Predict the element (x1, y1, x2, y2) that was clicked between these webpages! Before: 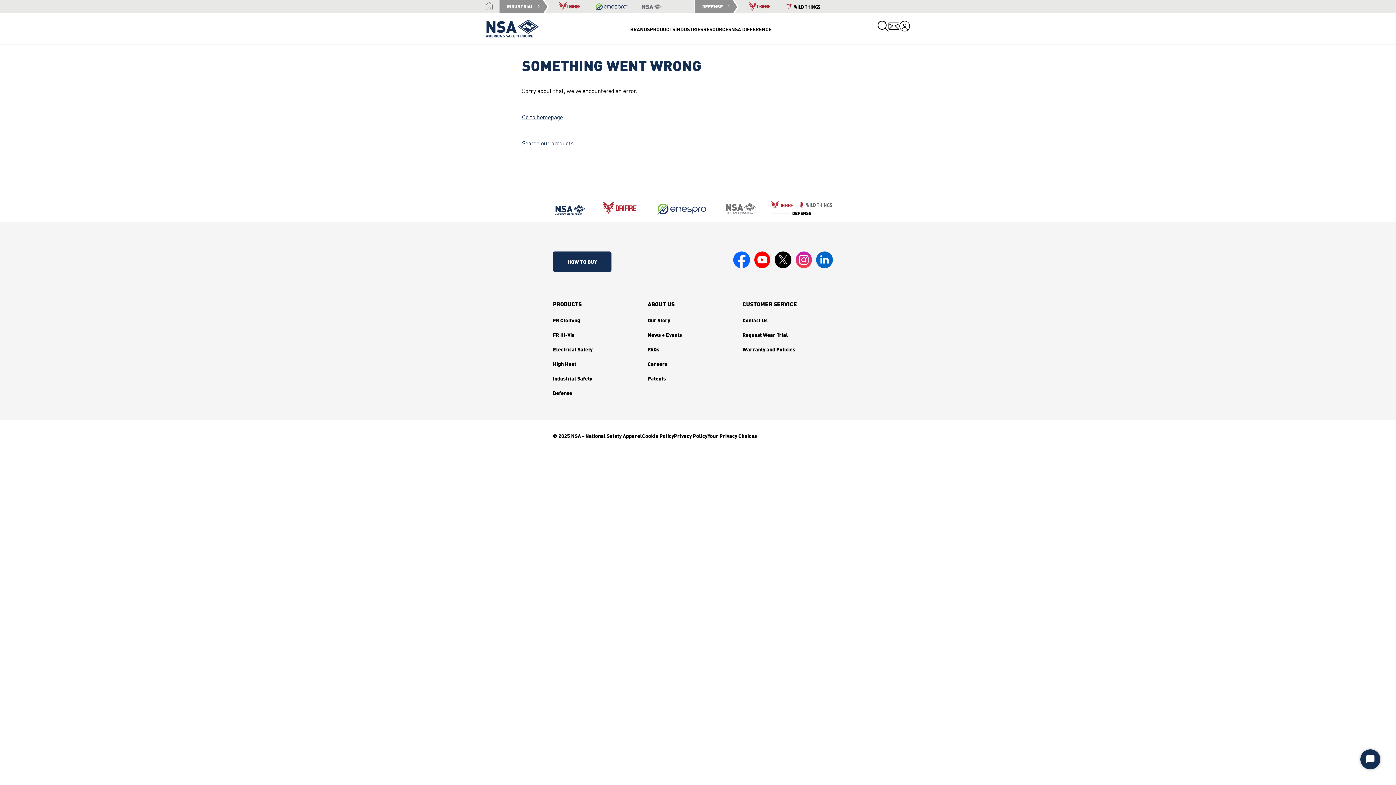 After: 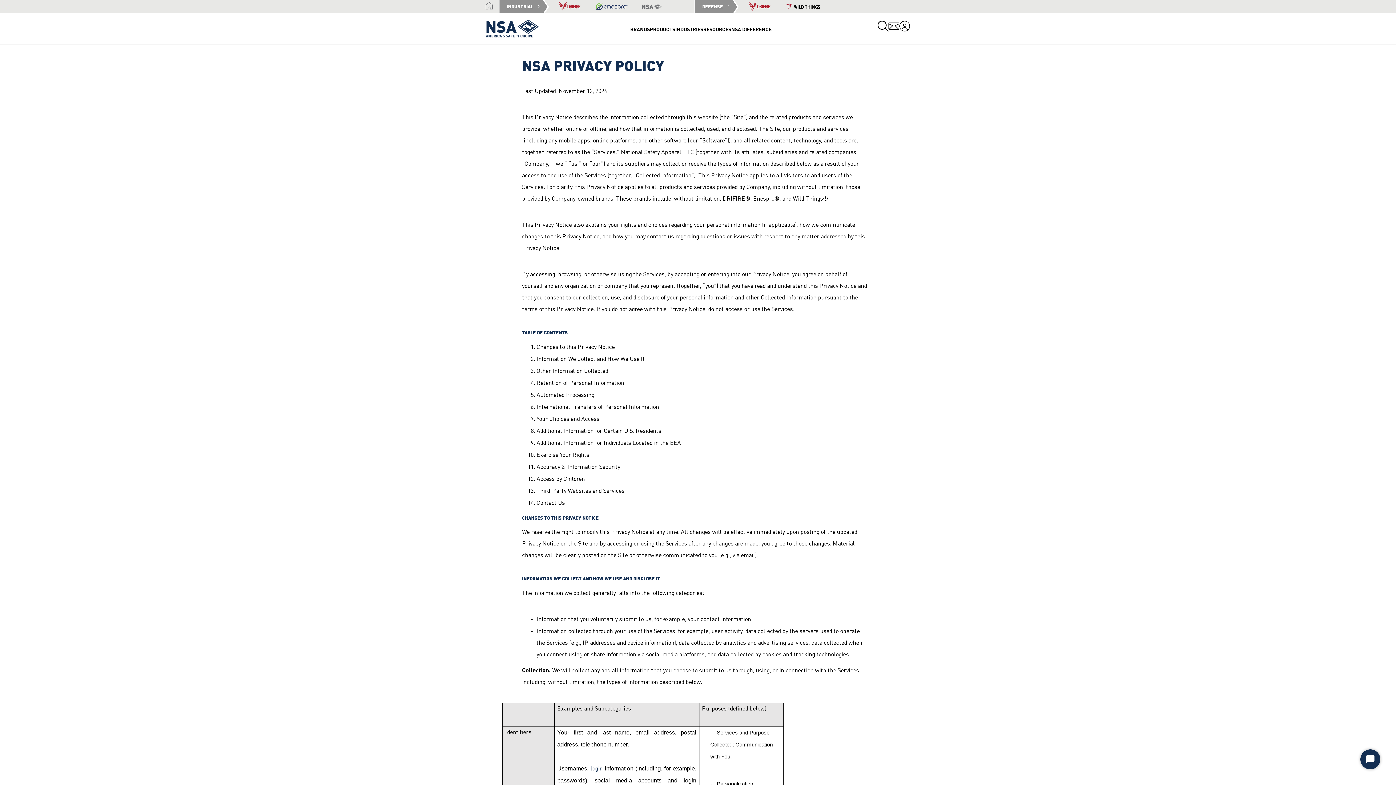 Action: bbox: (674, 433, 707, 439) label: Privacy Policy